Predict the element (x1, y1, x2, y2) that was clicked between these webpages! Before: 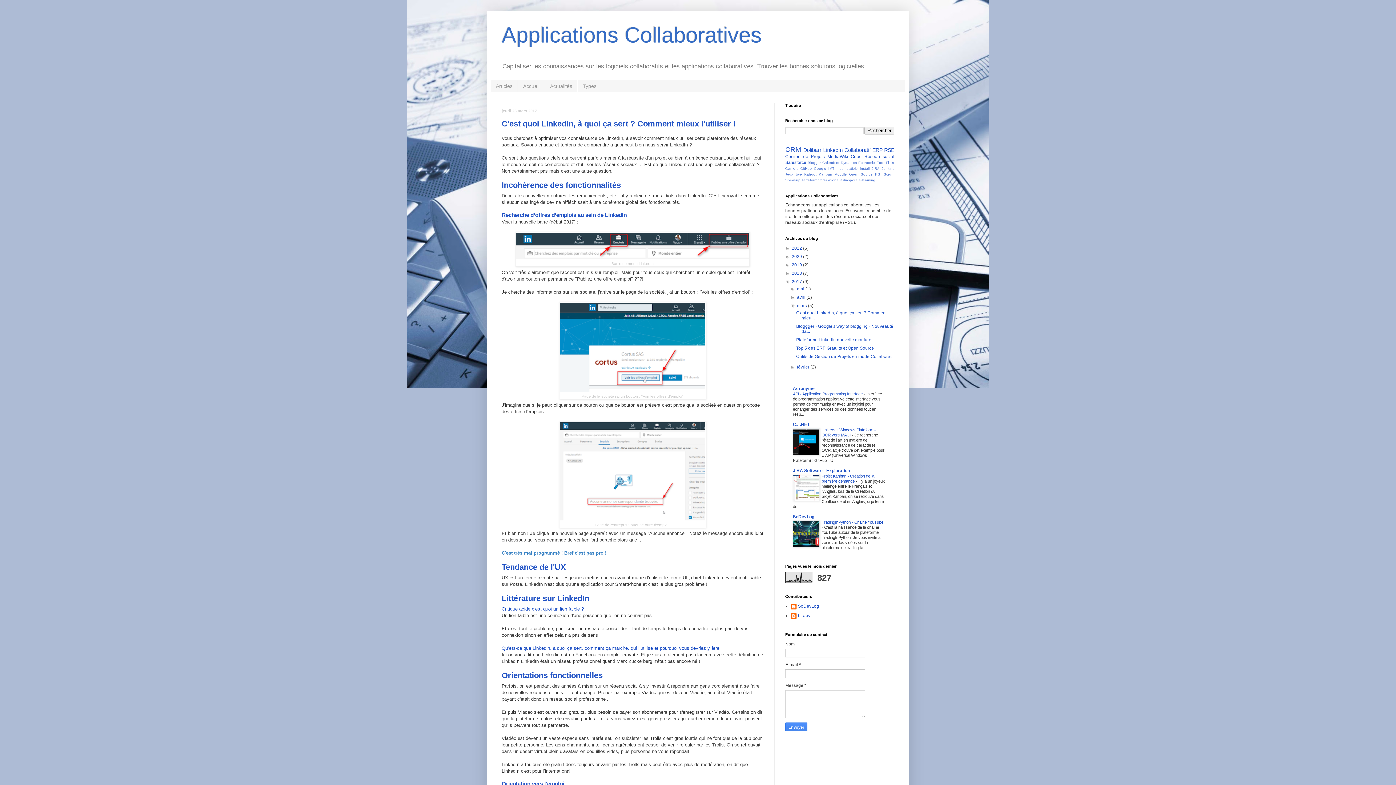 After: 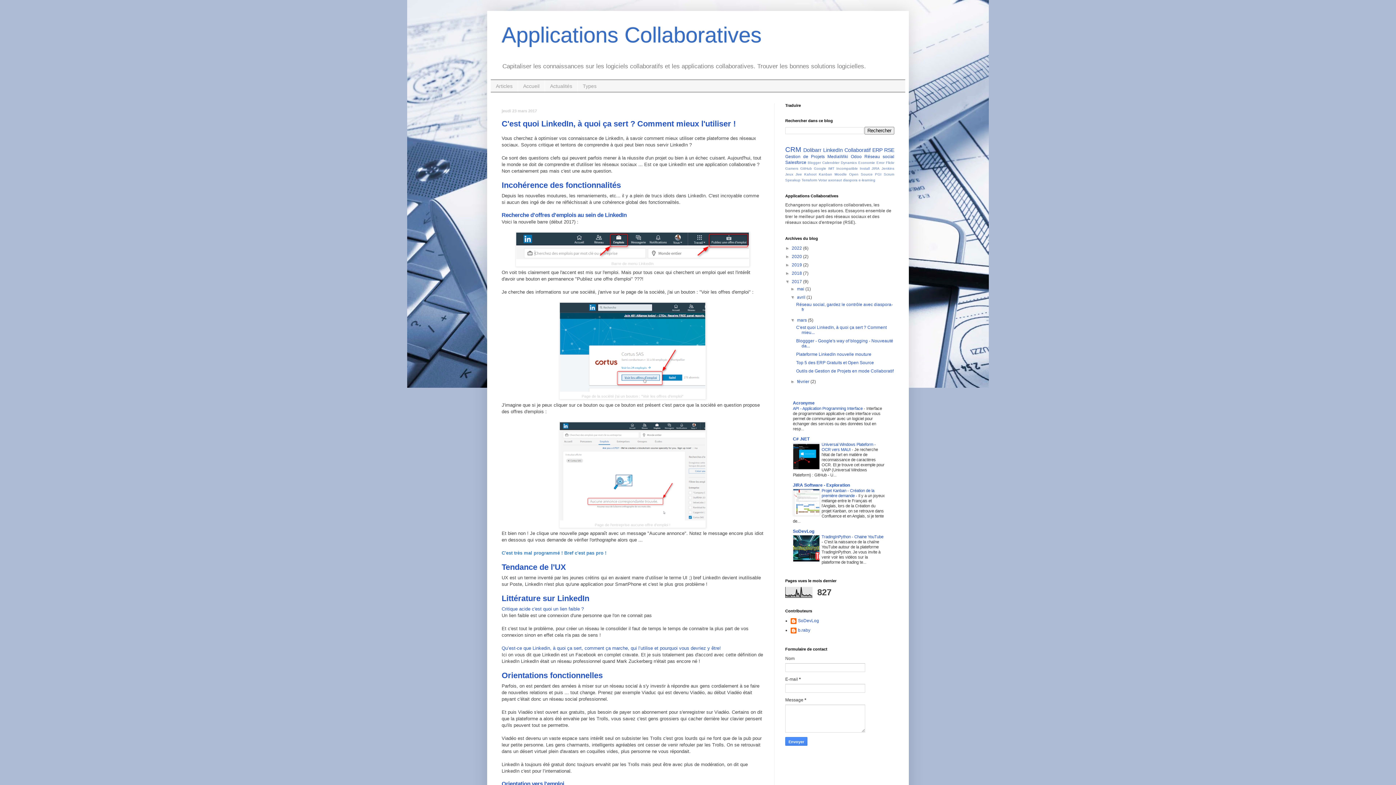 Action: bbox: (790, 294, 797, 300) label: ►  